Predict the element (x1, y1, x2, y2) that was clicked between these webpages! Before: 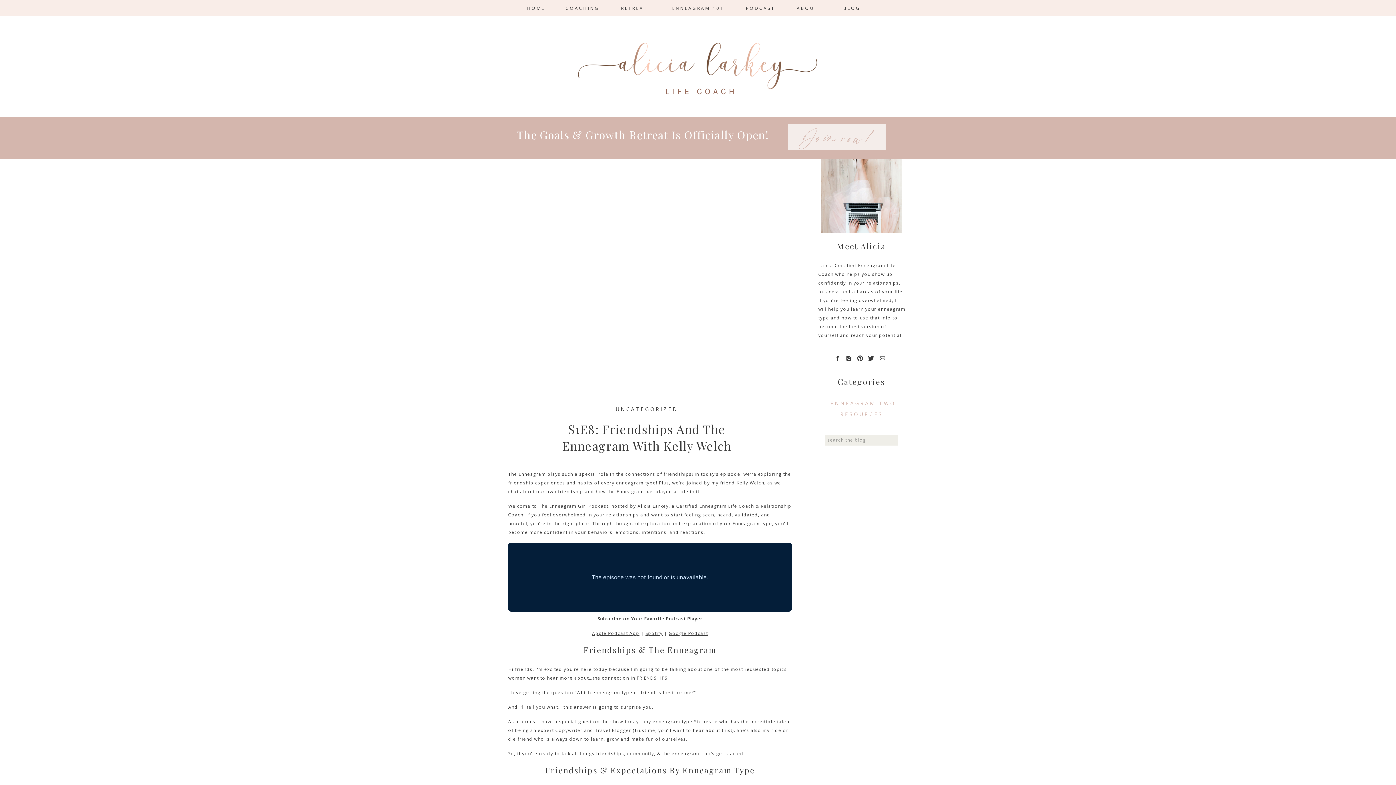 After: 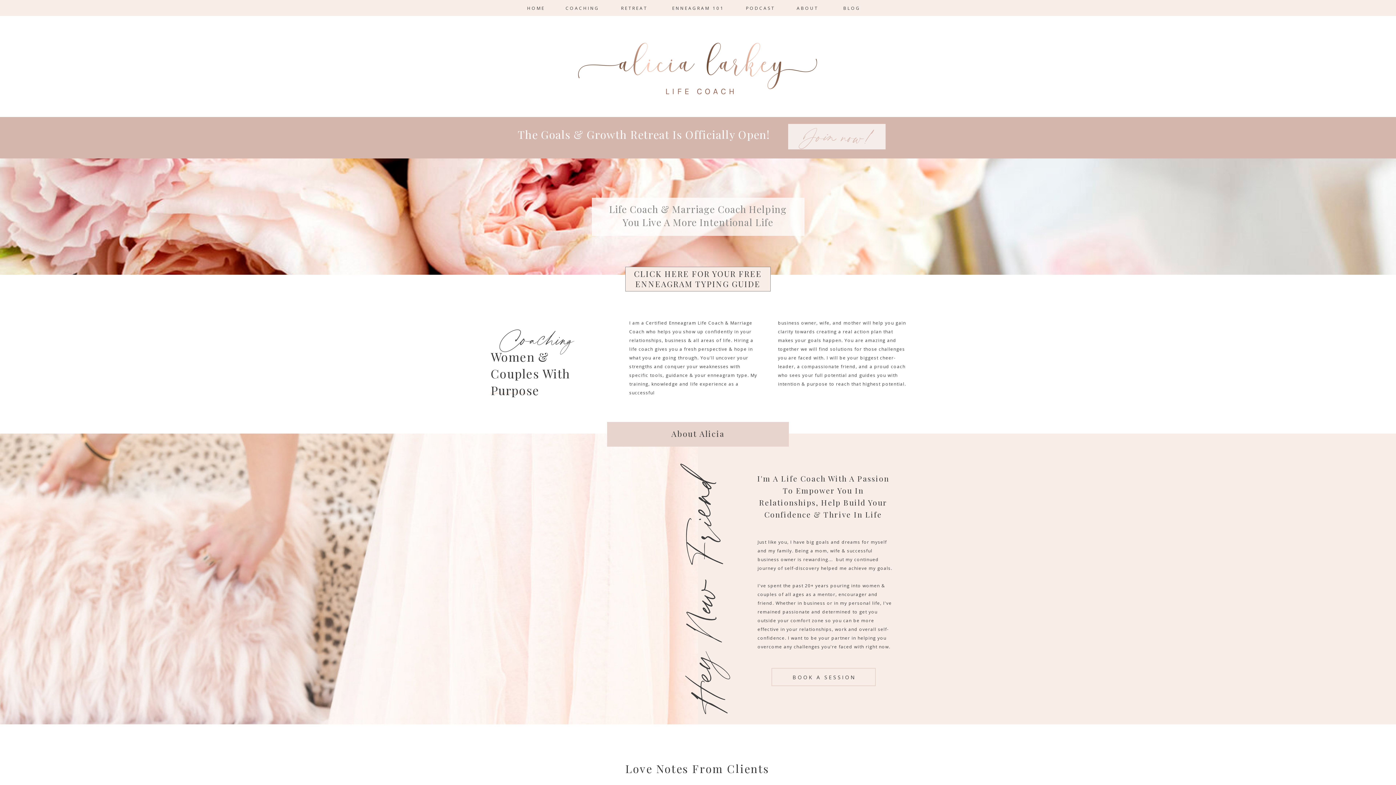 Action: bbox: (527, 4, 544, 12) label: HOME